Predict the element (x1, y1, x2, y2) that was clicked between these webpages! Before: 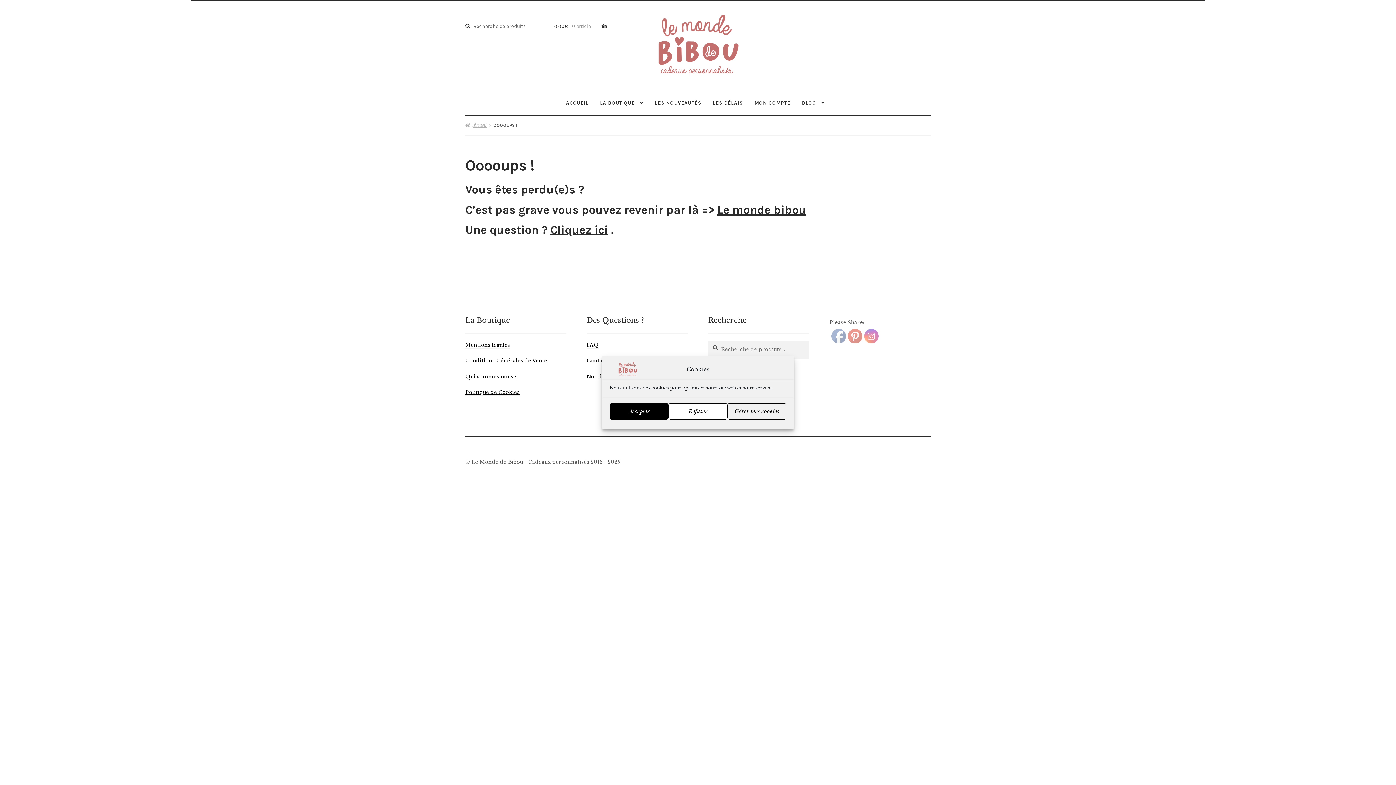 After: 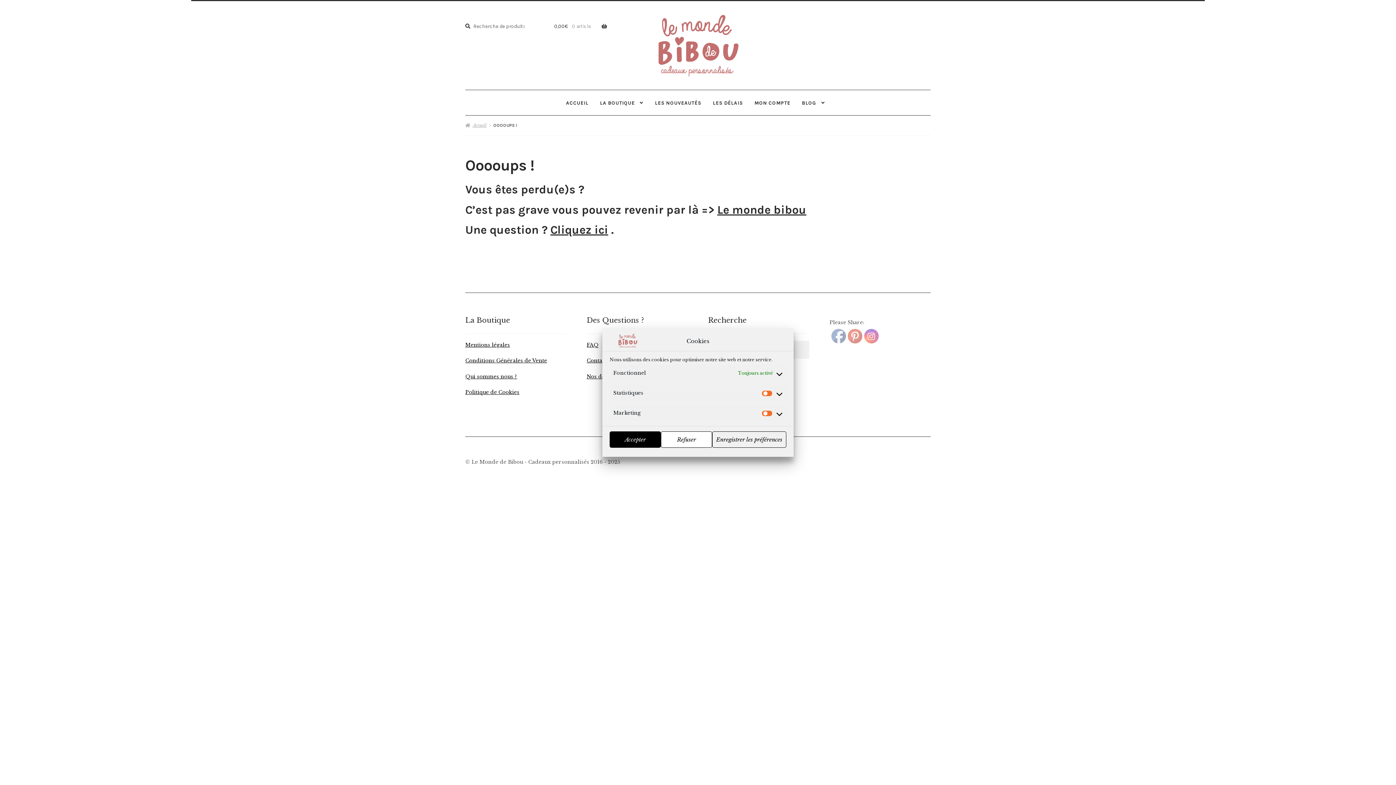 Action: label: Gérer mes cookies bbox: (727, 403, 786, 419)